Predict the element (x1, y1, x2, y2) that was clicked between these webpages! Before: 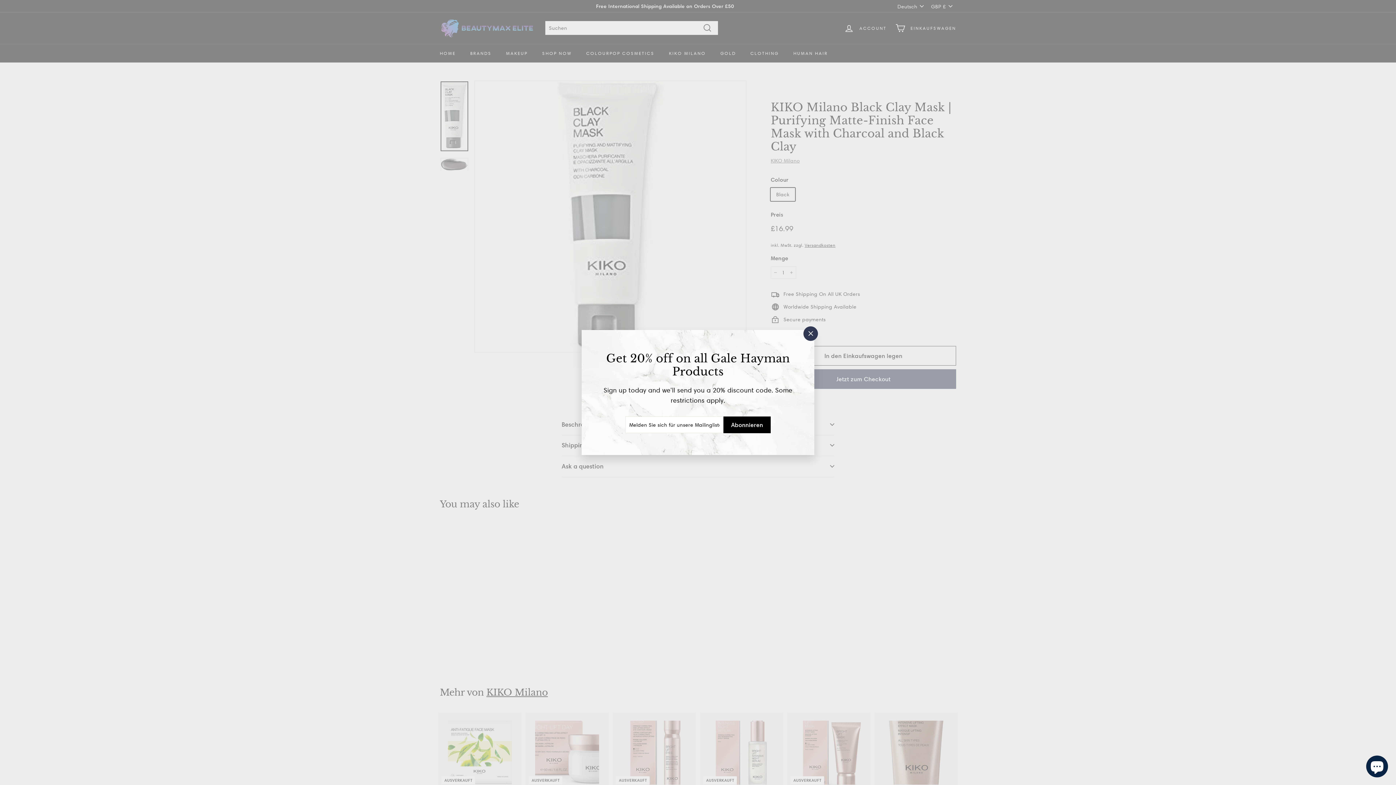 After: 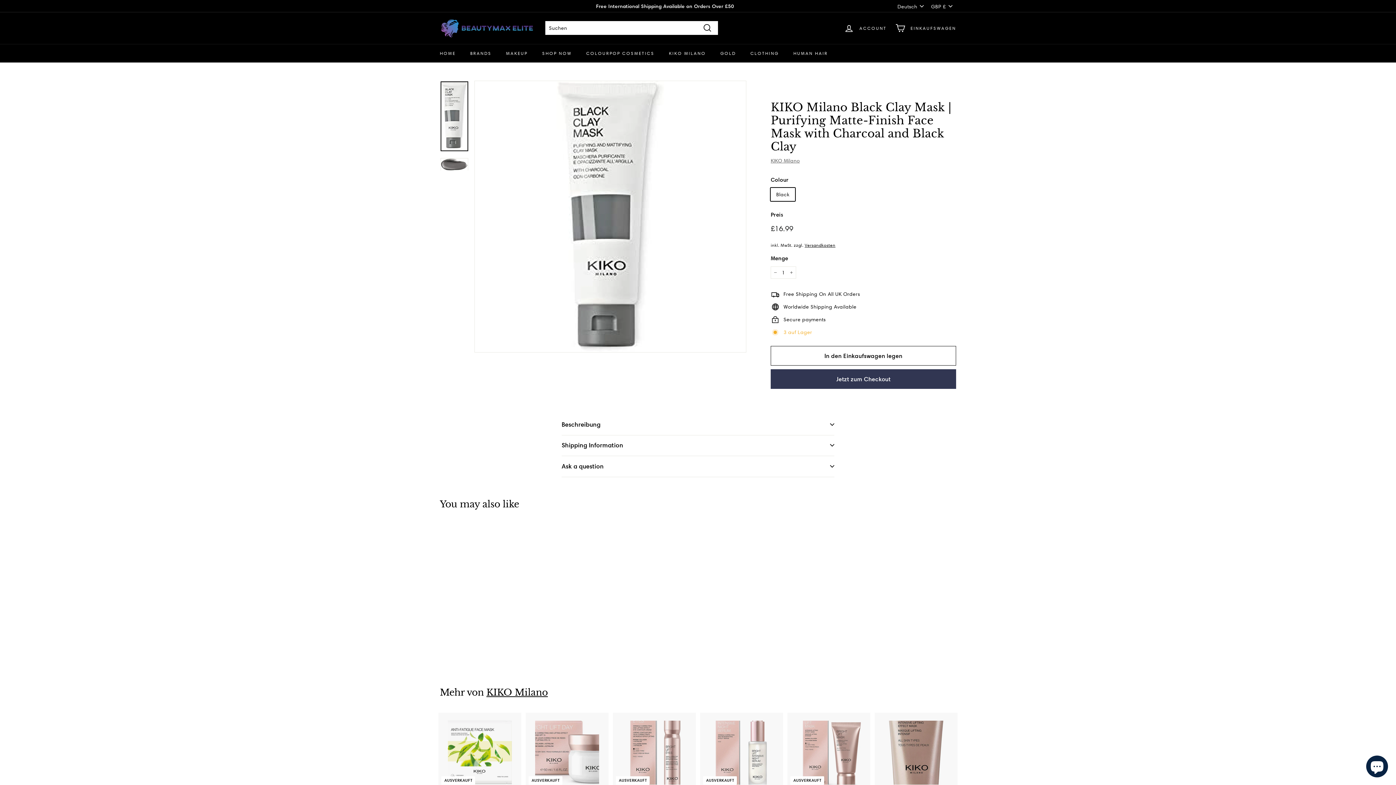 Action: label: "Schließen (Esc)" bbox: (803, 326, 817, 341)